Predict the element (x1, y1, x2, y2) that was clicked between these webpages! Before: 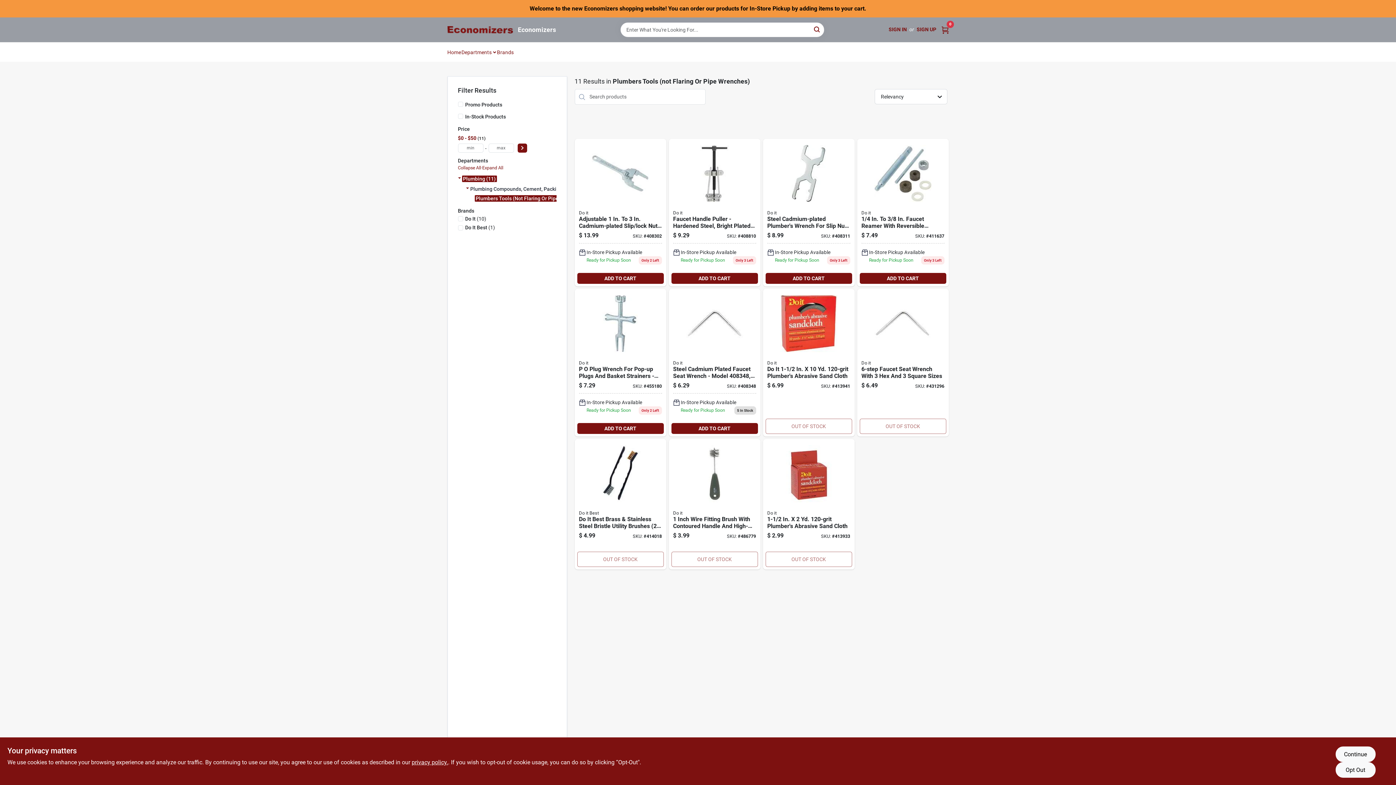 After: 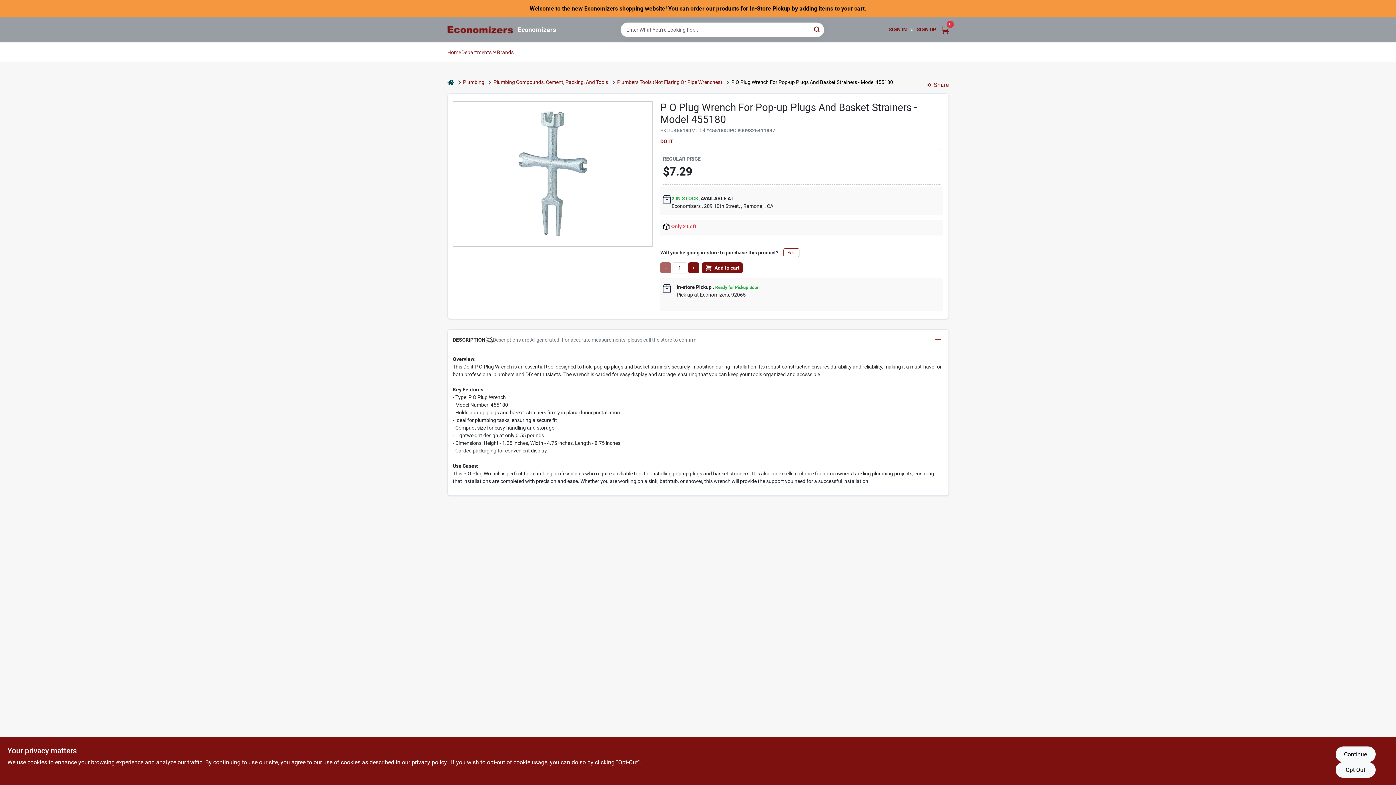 Action: bbox: (574, 288, 666, 436) label: Go to plug-wrench-009326411897 product page